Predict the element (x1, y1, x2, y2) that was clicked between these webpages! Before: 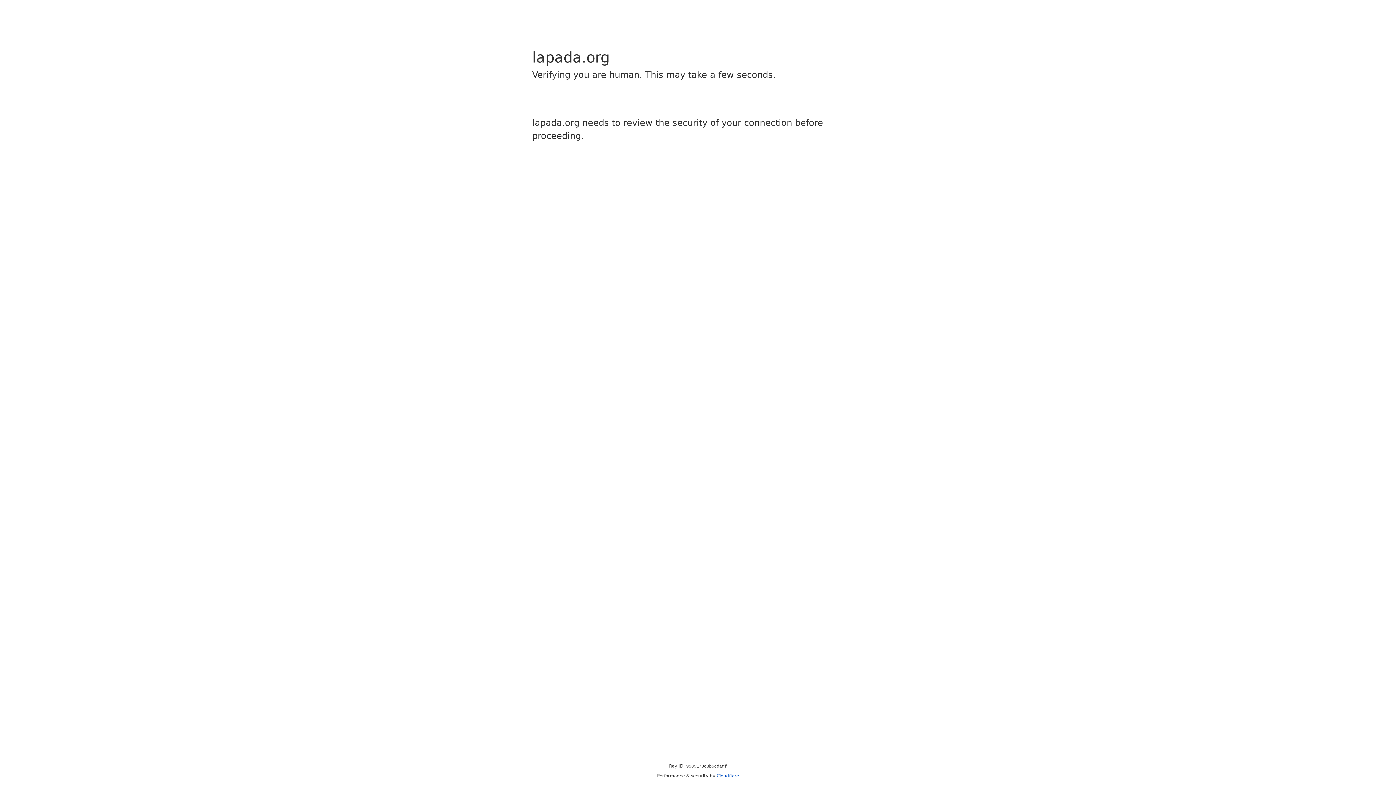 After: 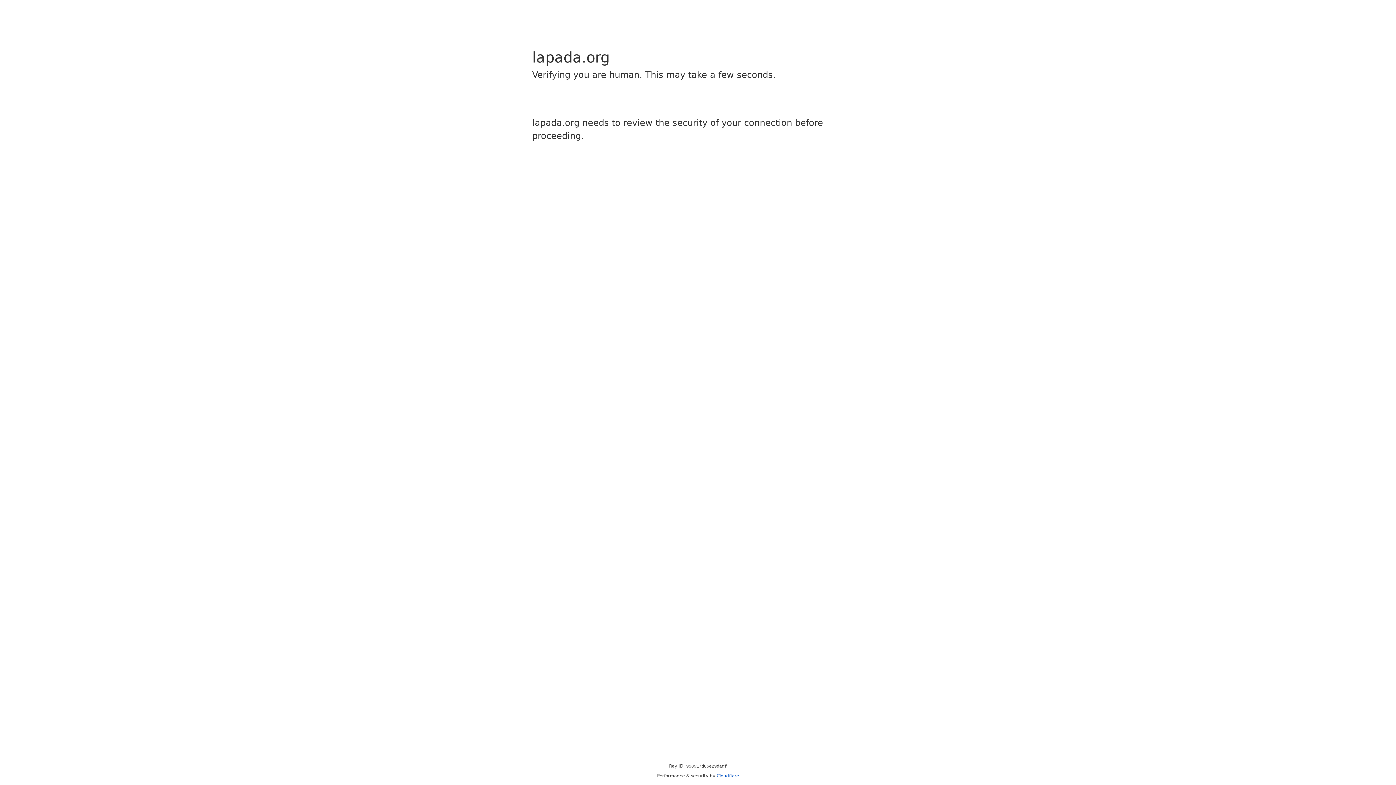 Action: bbox: (716, 773, 739, 778) label: Cloudflare